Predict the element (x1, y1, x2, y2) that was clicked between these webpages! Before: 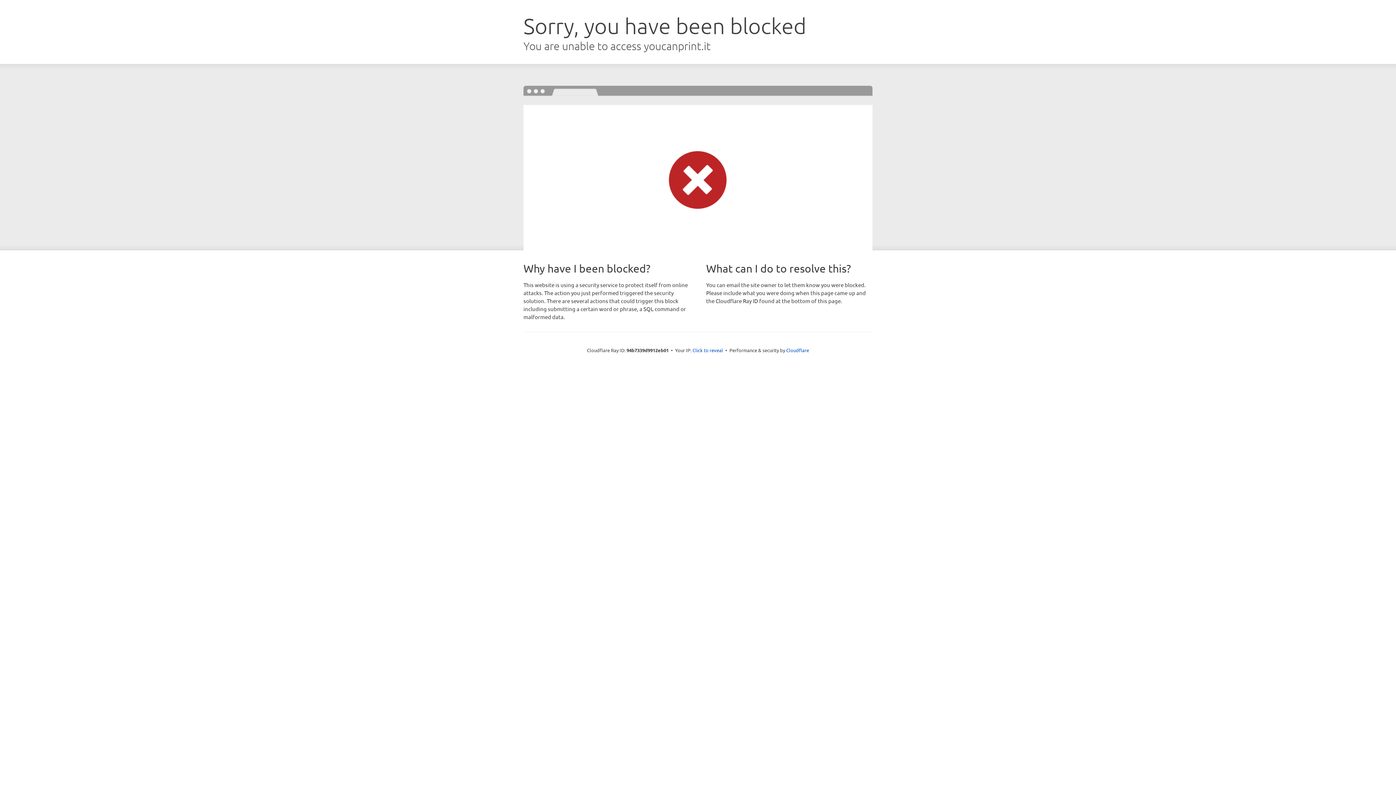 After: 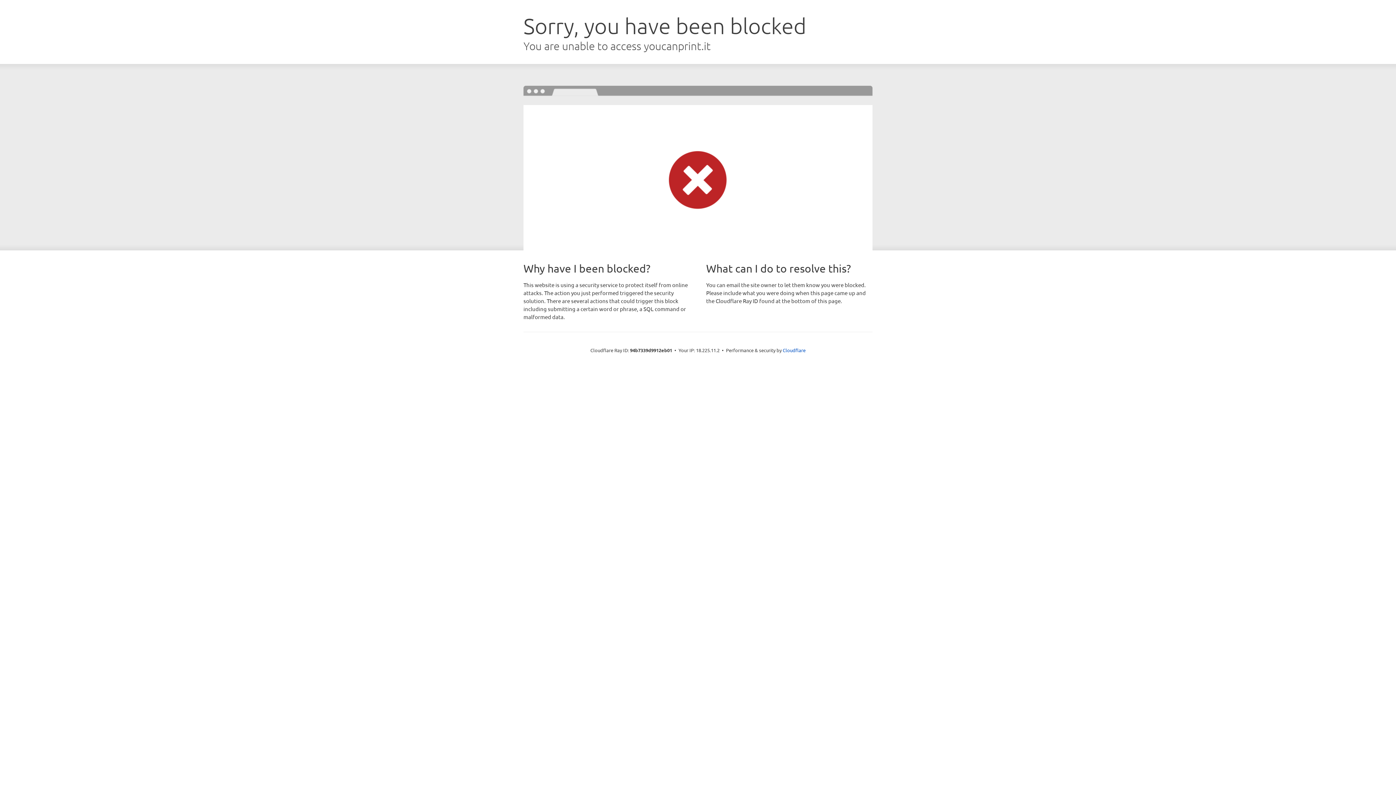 Action: bbox: (692, 346, 723, 353) label: Click to reveal